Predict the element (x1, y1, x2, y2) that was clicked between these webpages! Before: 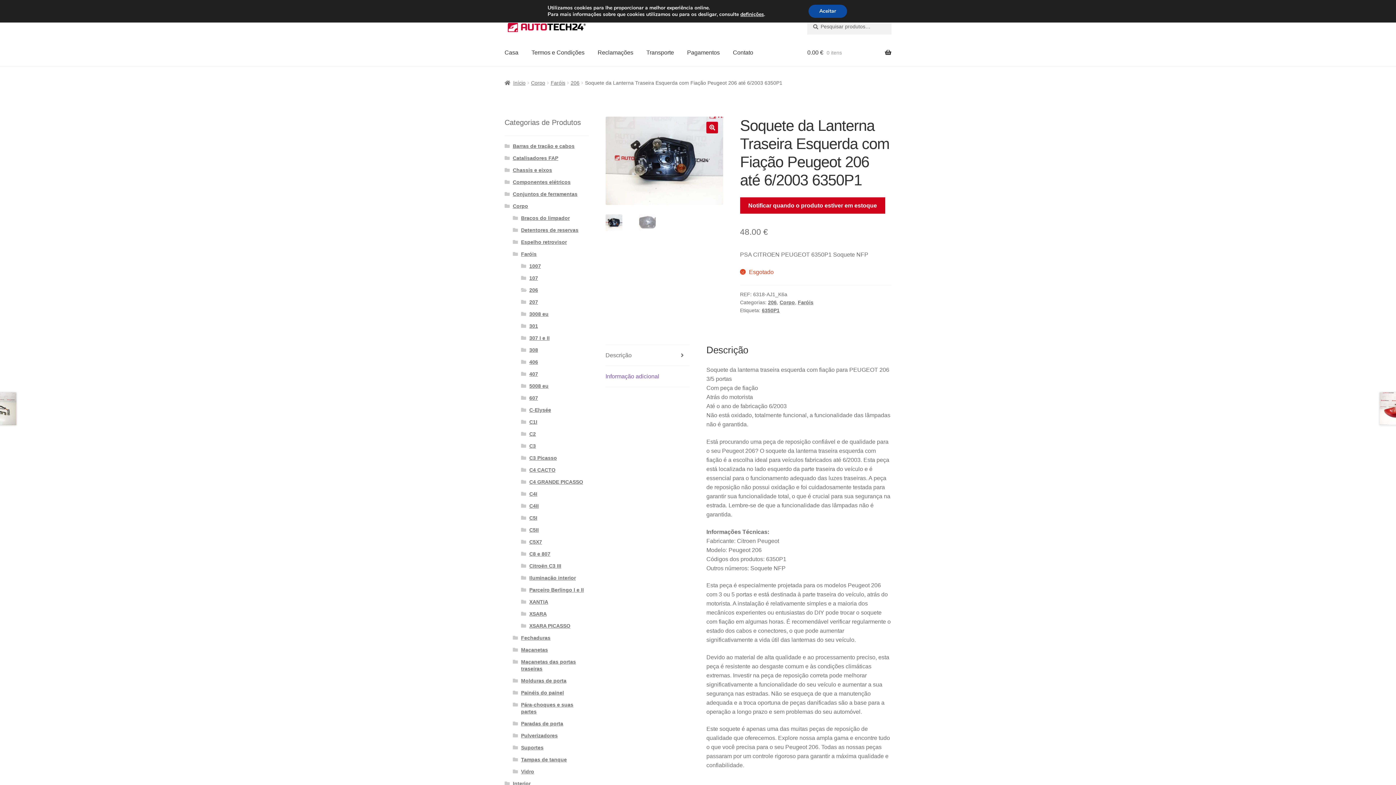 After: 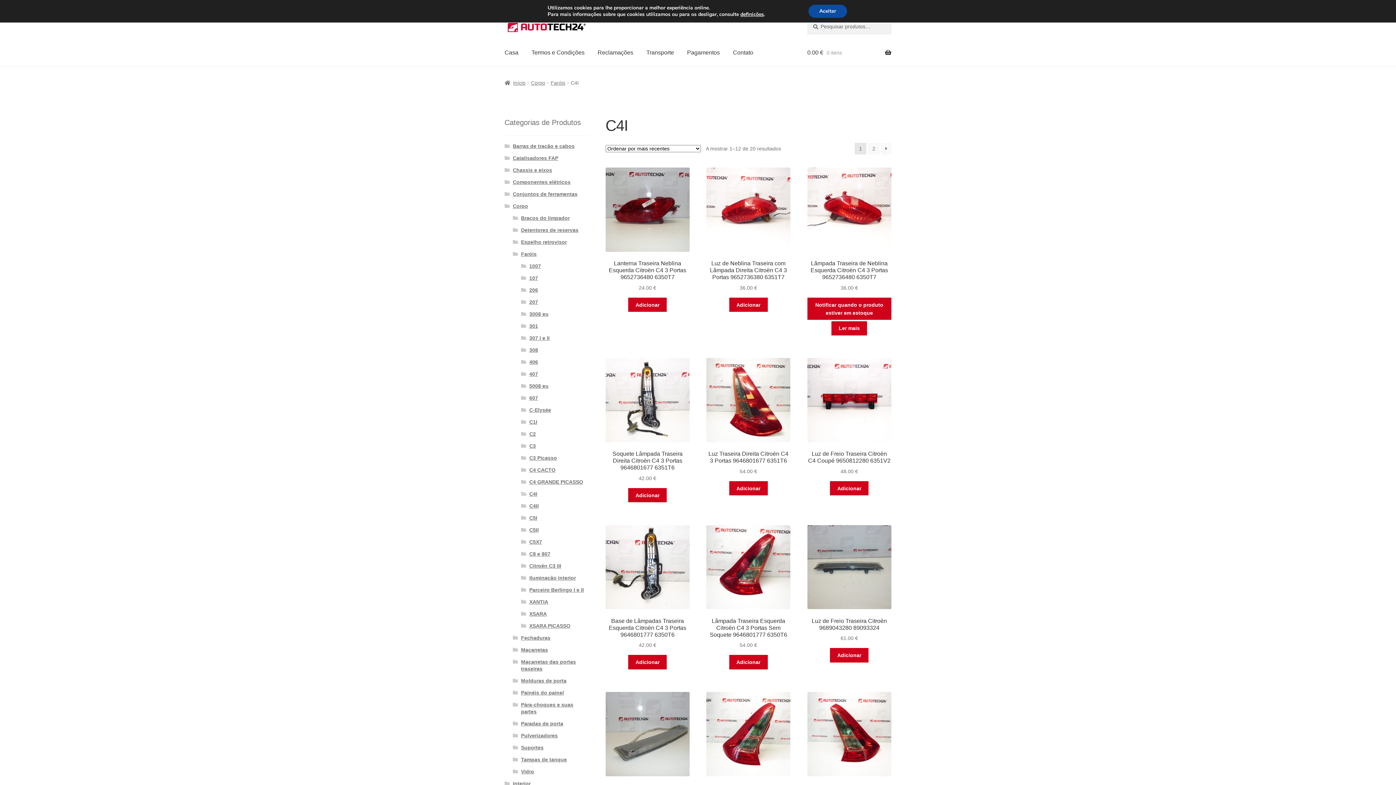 Action: label: C4I bbox: (529, 491, 537, 497)